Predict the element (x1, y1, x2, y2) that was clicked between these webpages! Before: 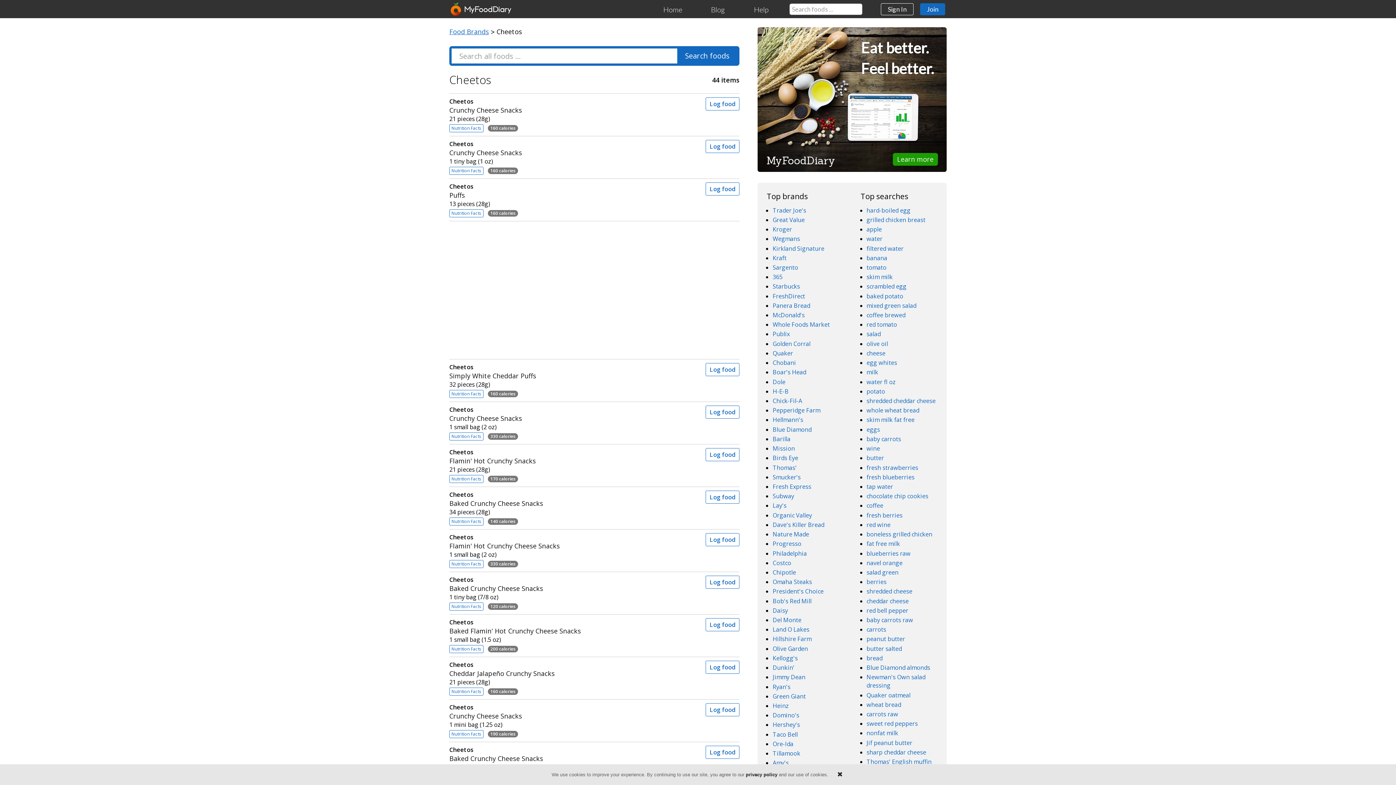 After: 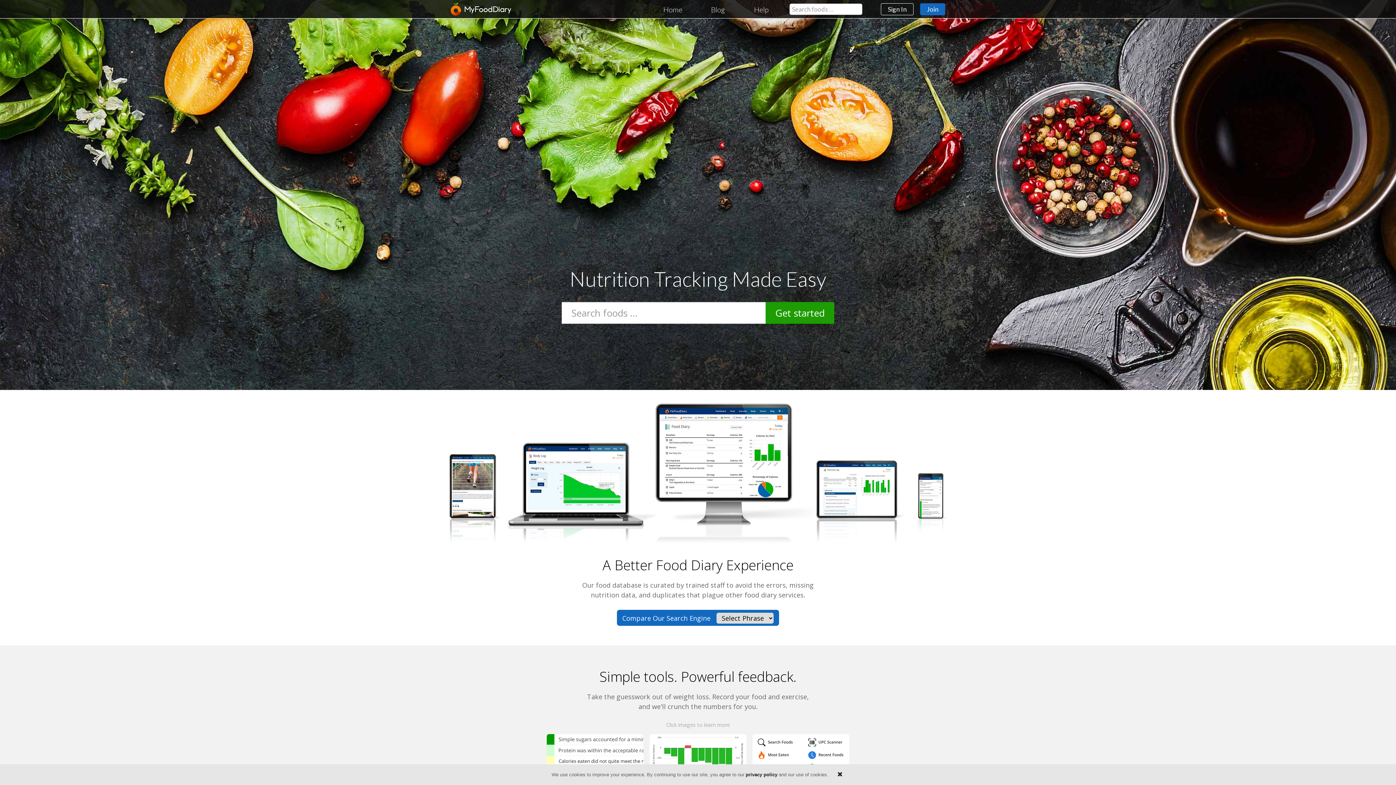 Action: label: Home bbox: (656, 3, 689, 15)